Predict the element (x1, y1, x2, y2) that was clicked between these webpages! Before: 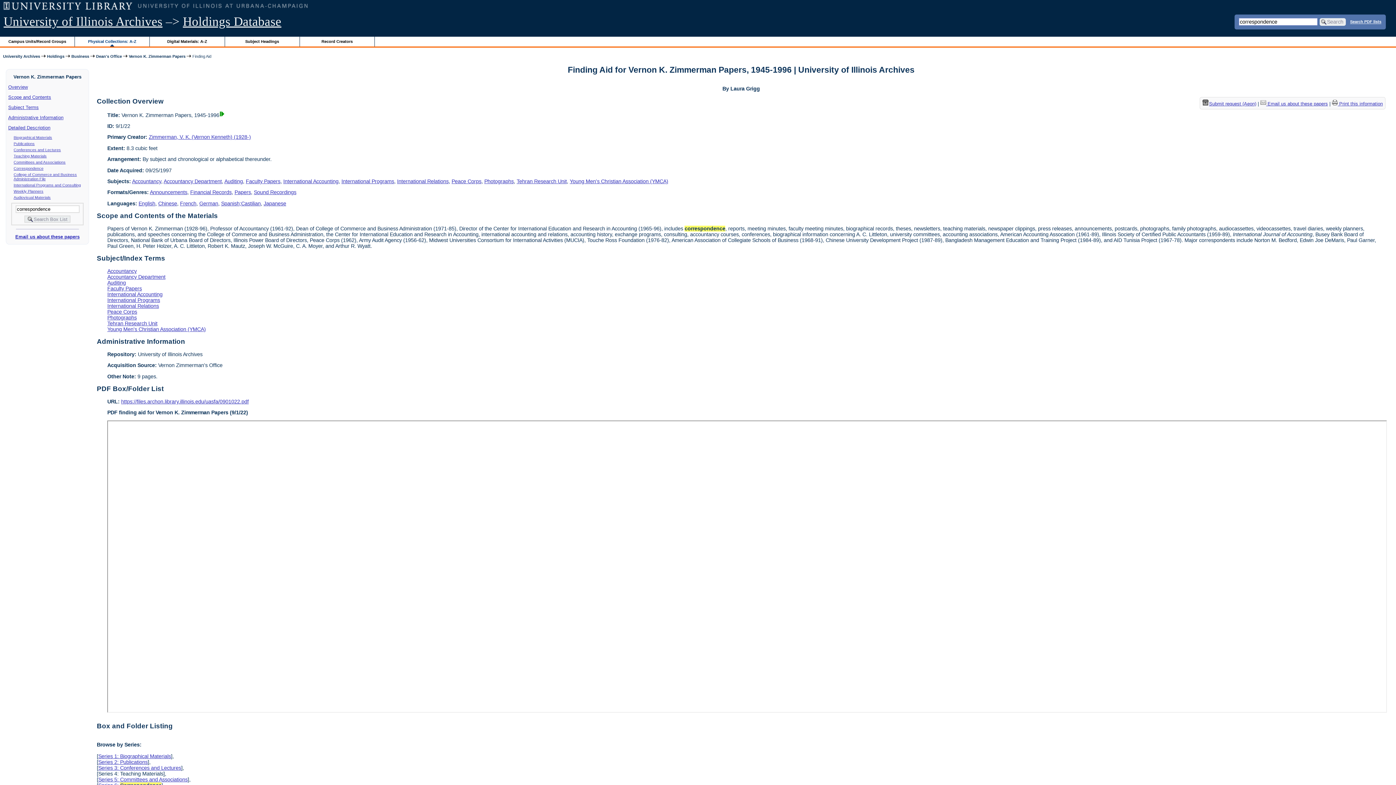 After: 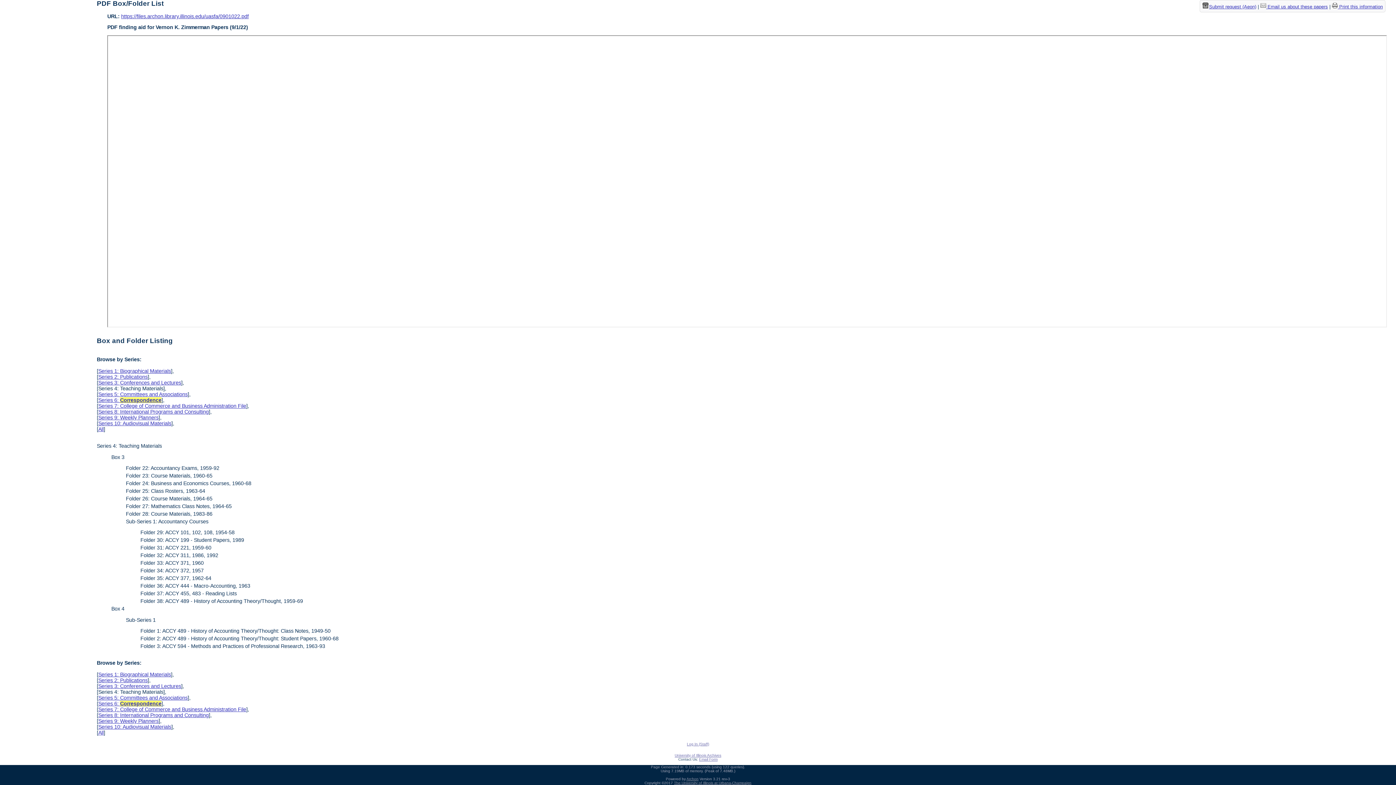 Action: bbox: (8, 124, 50, 130) label: Detailed Description